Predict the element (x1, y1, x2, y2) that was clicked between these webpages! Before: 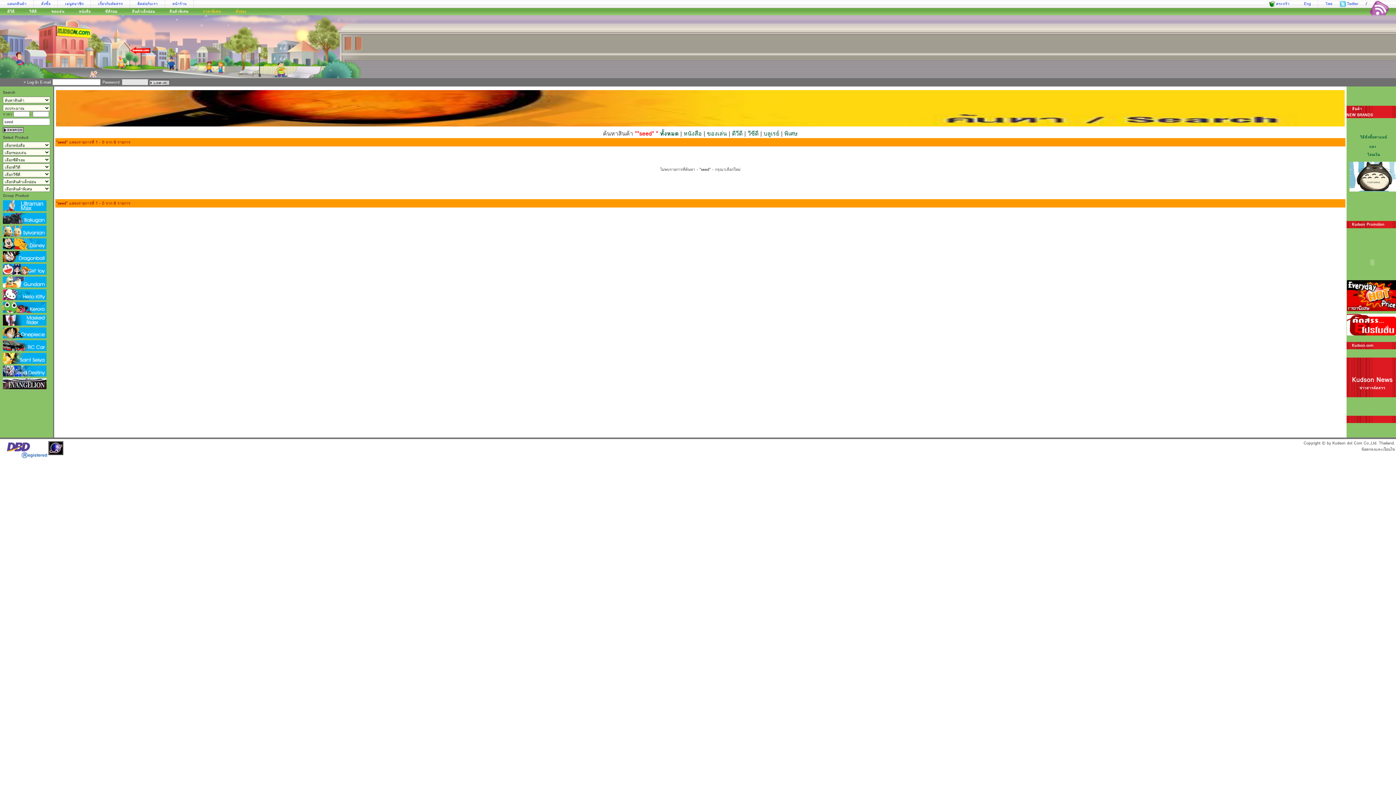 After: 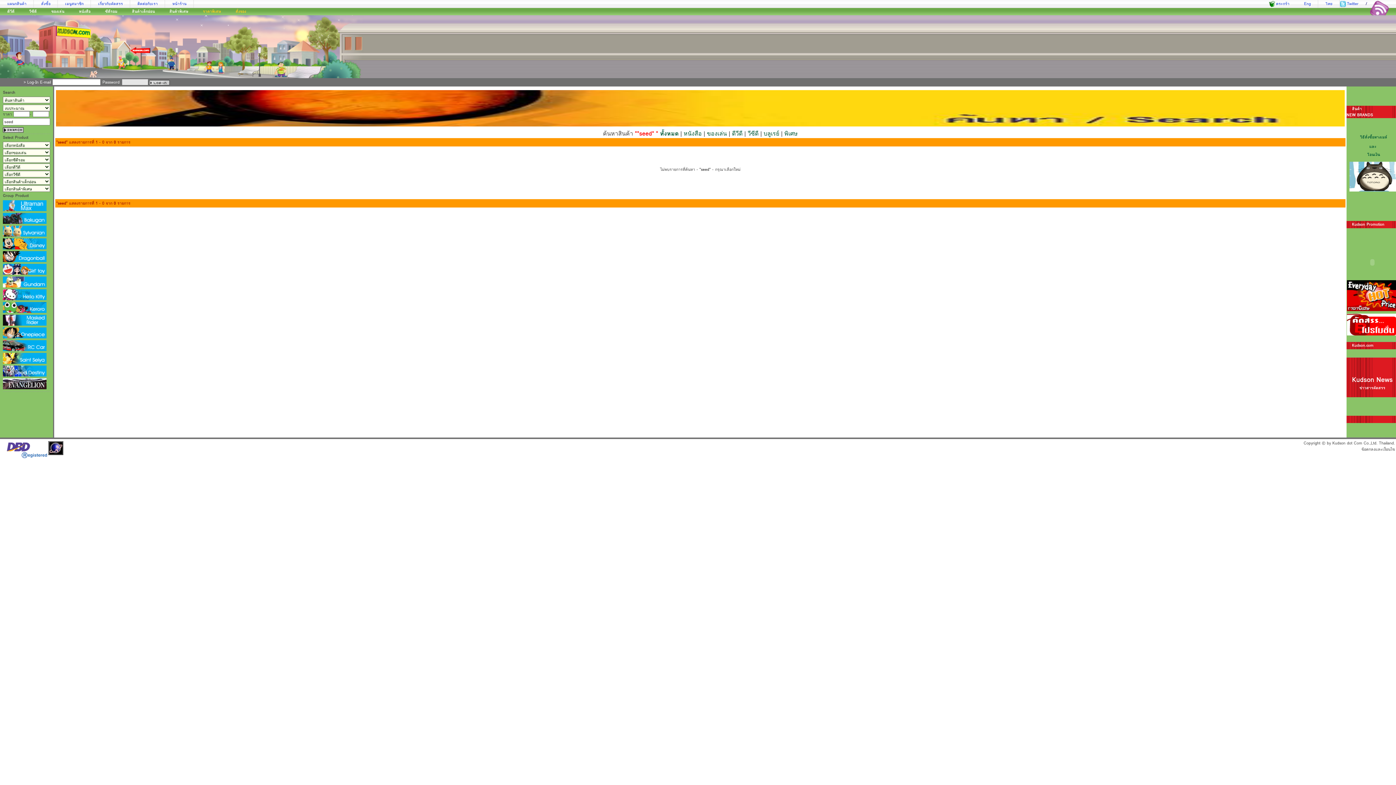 Action: bbox: (2, 455, 49, 461)